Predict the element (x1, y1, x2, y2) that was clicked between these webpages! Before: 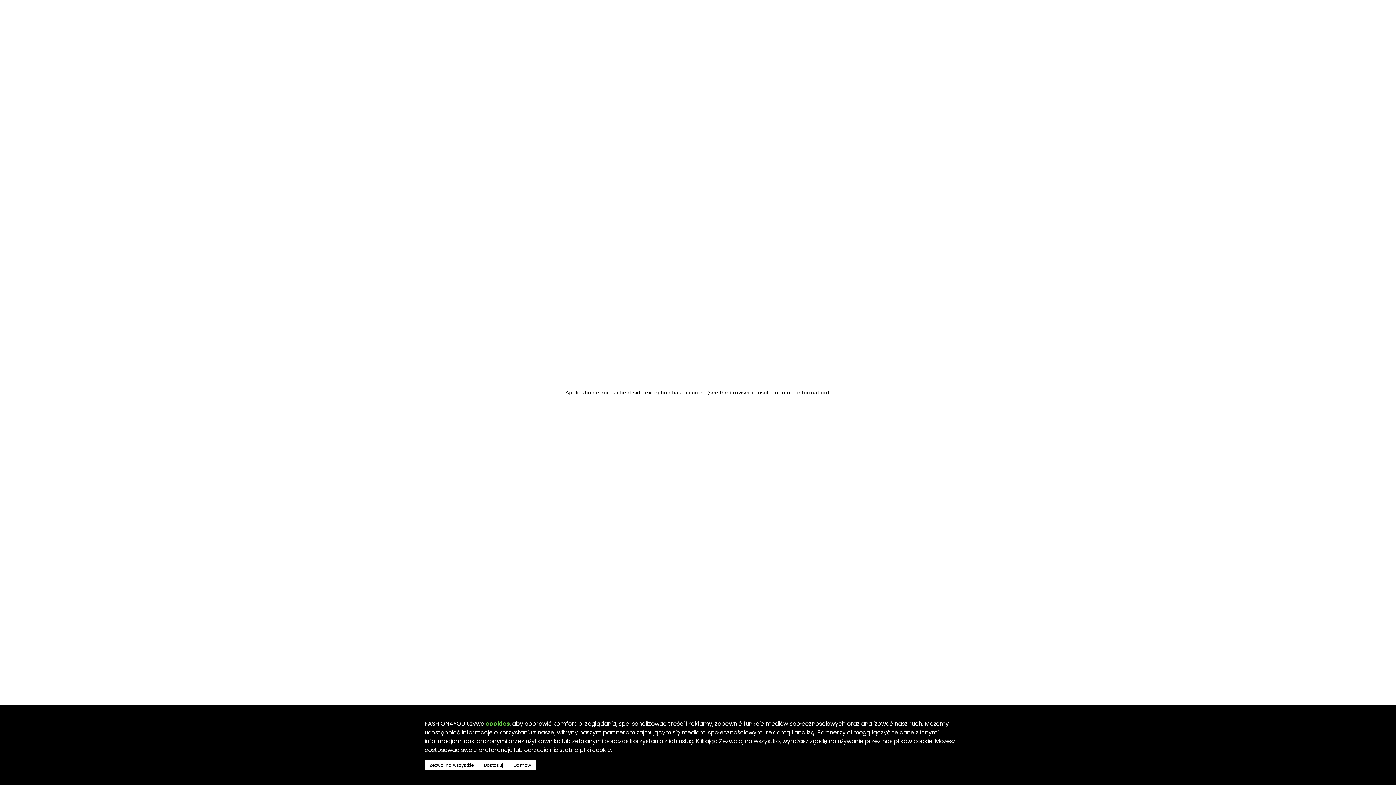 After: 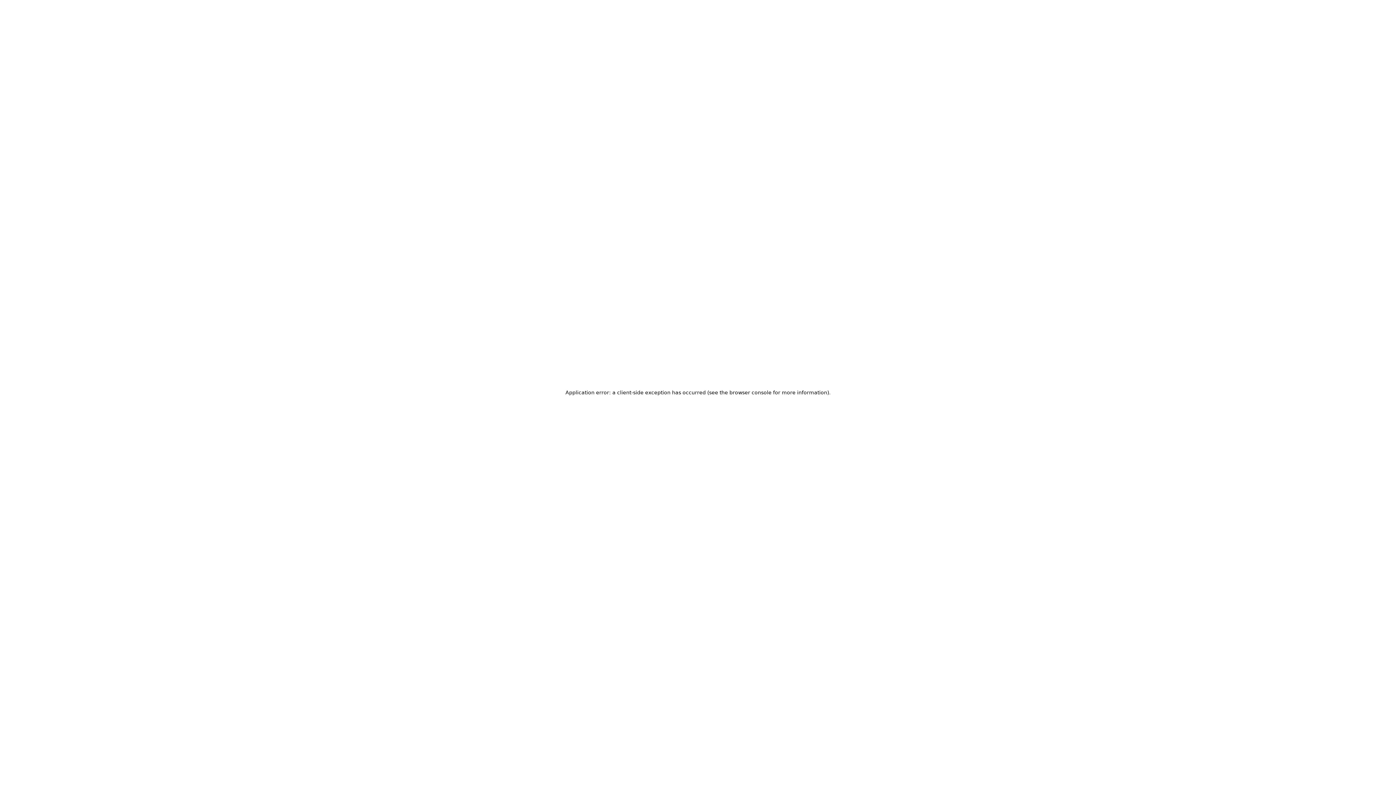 Action: bbox: (424, 760, 478, 770) label: Zezwól na wszystkie